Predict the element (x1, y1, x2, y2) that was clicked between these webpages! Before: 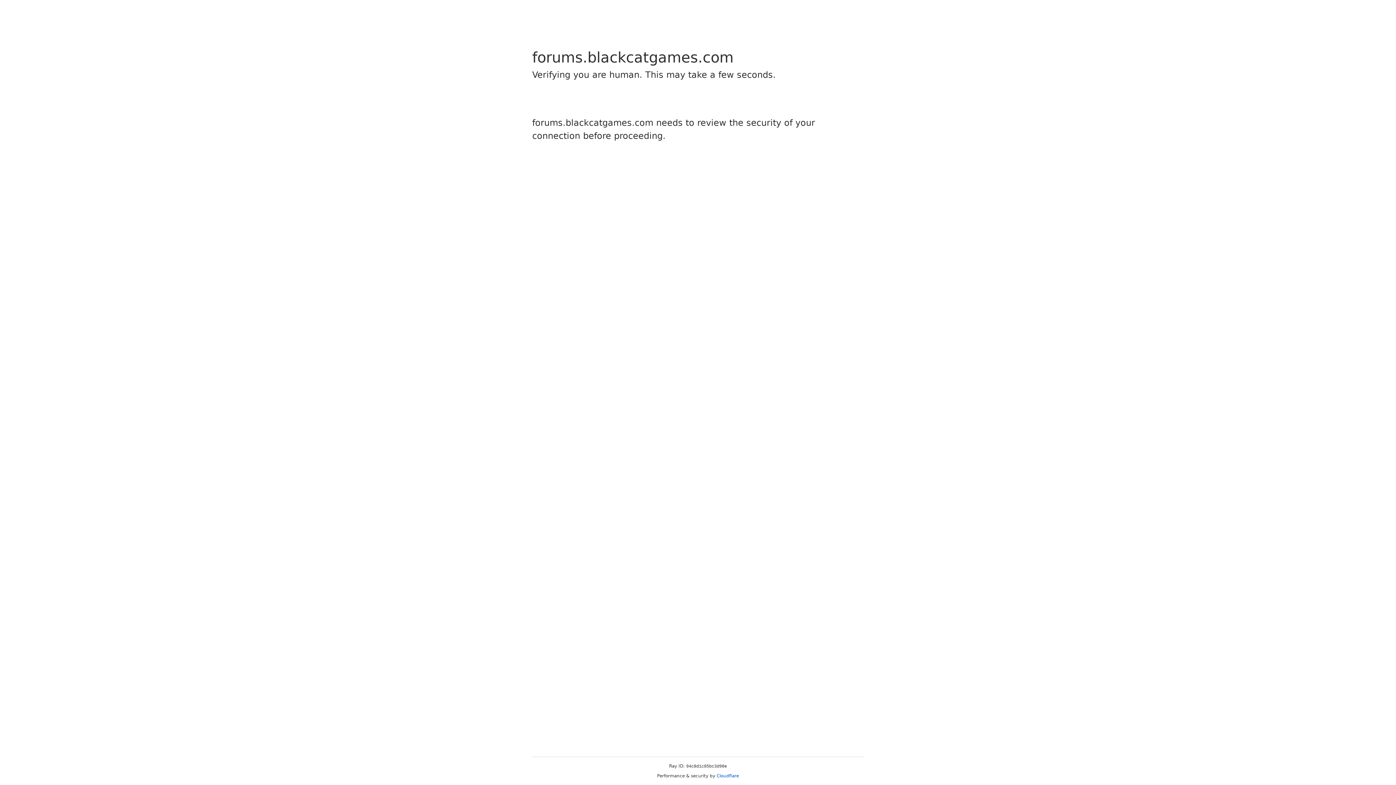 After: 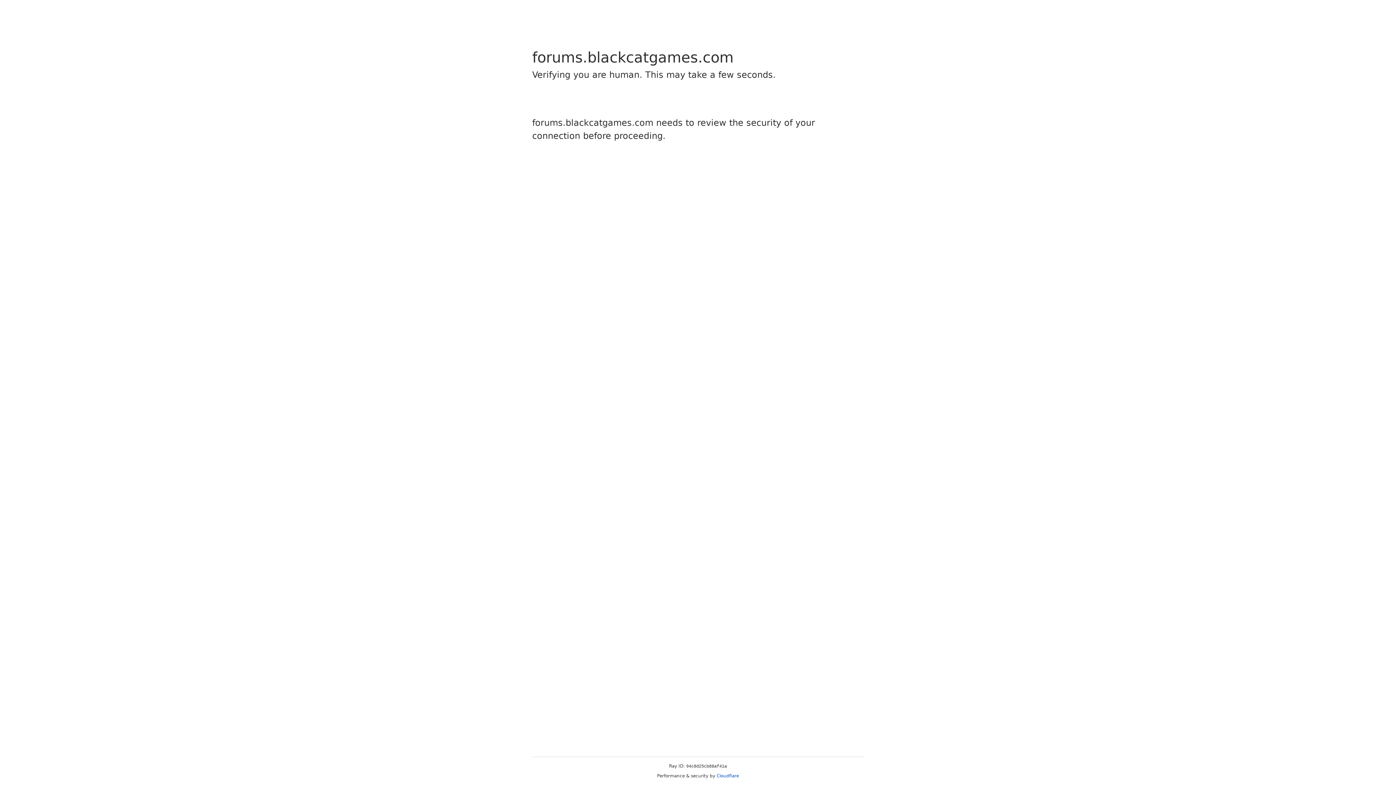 Action: bbox: (716, 773, 739, 778) label: Cloudflare